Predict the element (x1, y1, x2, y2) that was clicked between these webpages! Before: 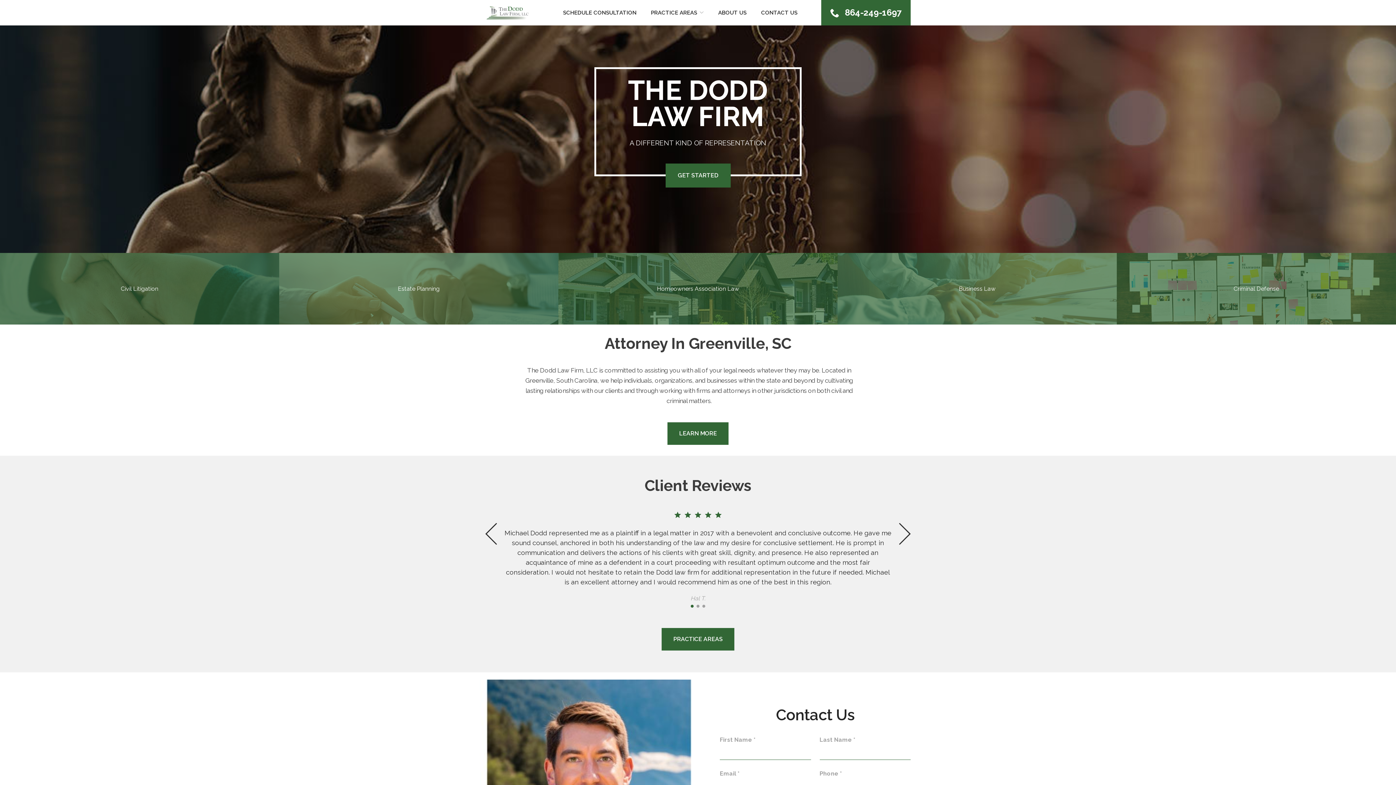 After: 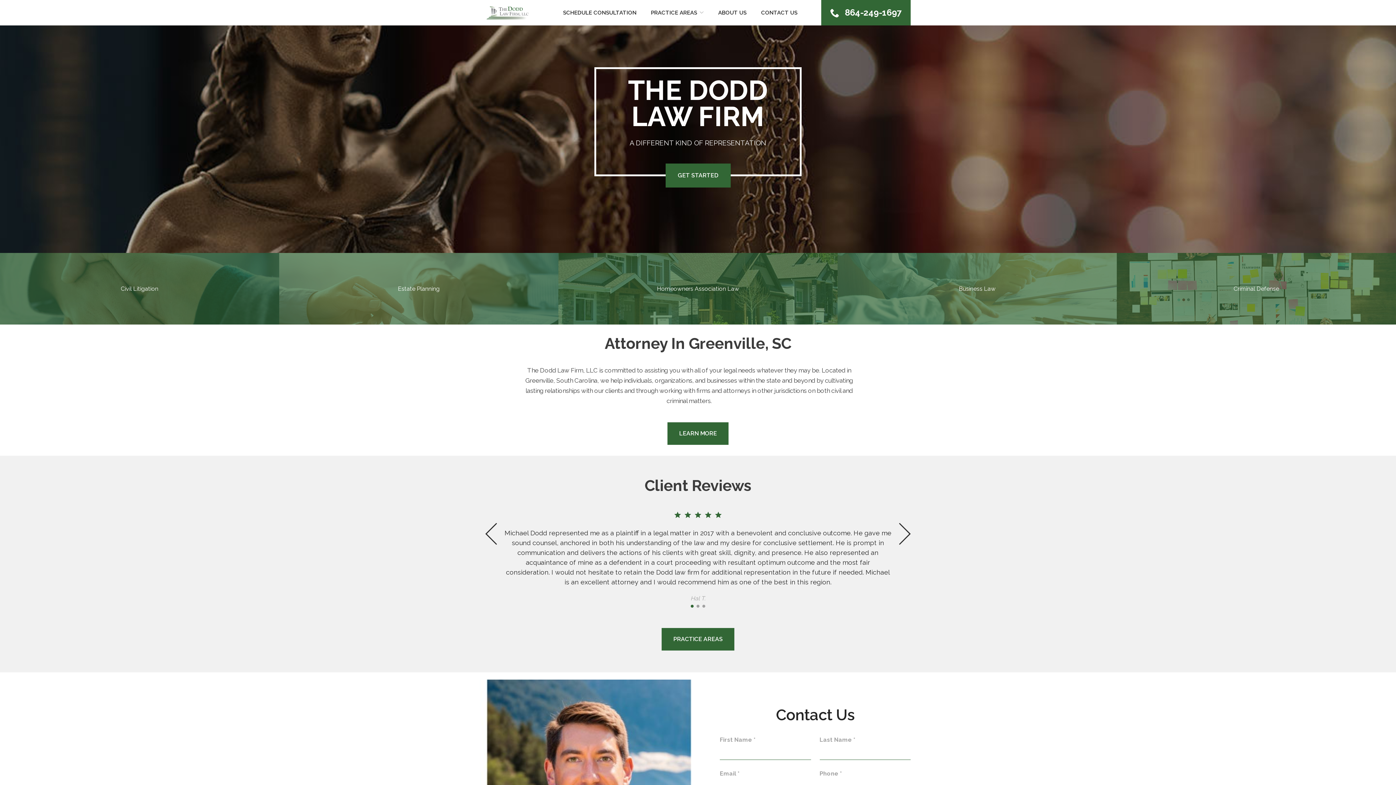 Action: bbox: (485, 5, 539, 20)